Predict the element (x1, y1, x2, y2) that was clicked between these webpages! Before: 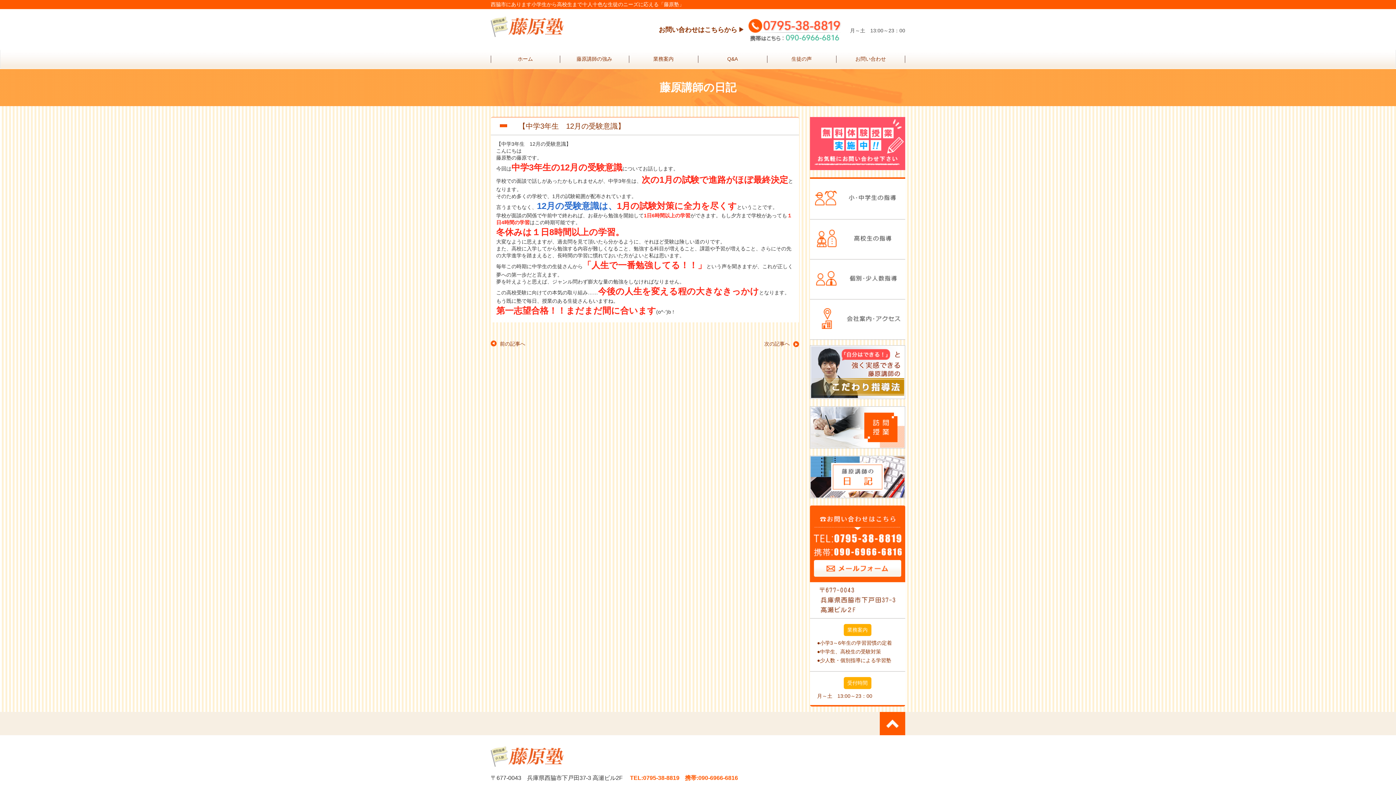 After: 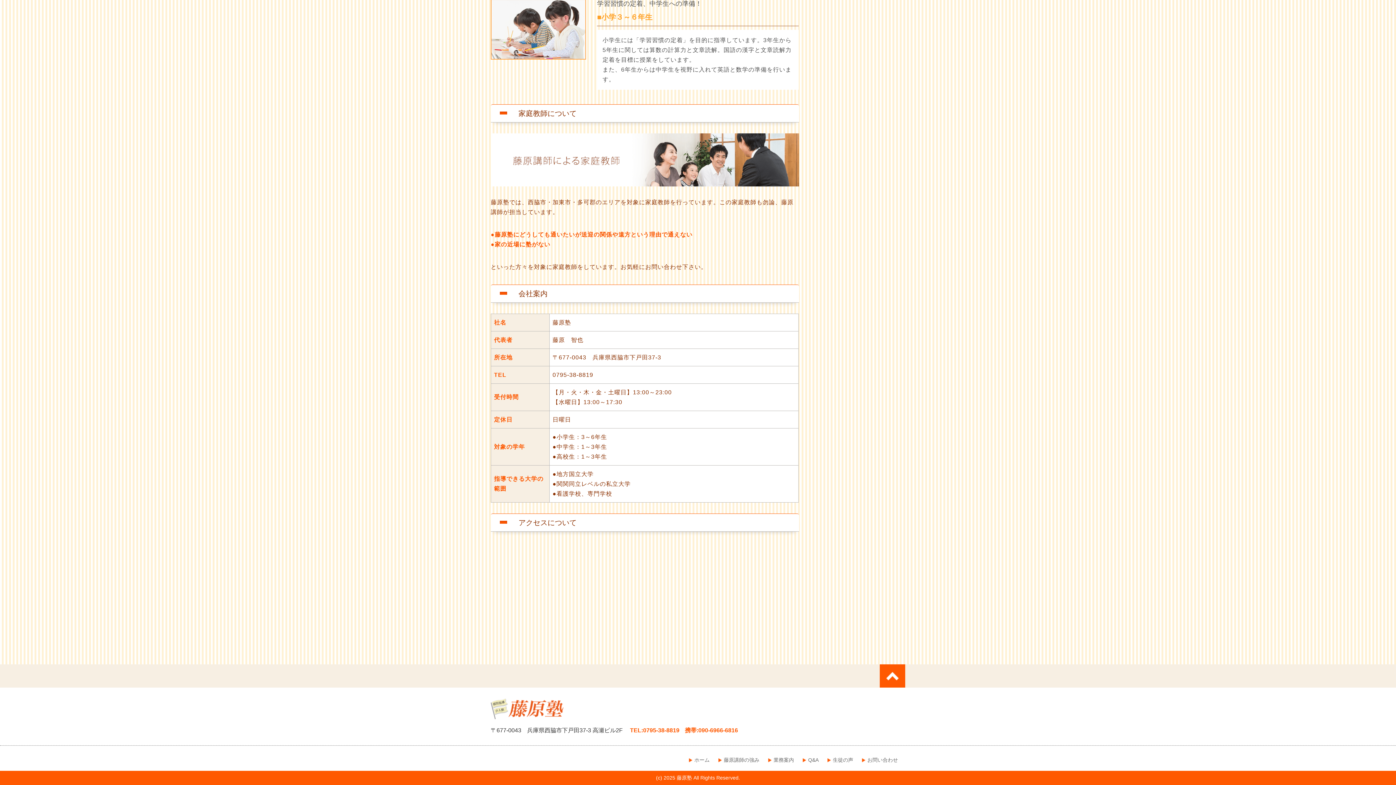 Action: bbox: (811, 299, 904, 337)